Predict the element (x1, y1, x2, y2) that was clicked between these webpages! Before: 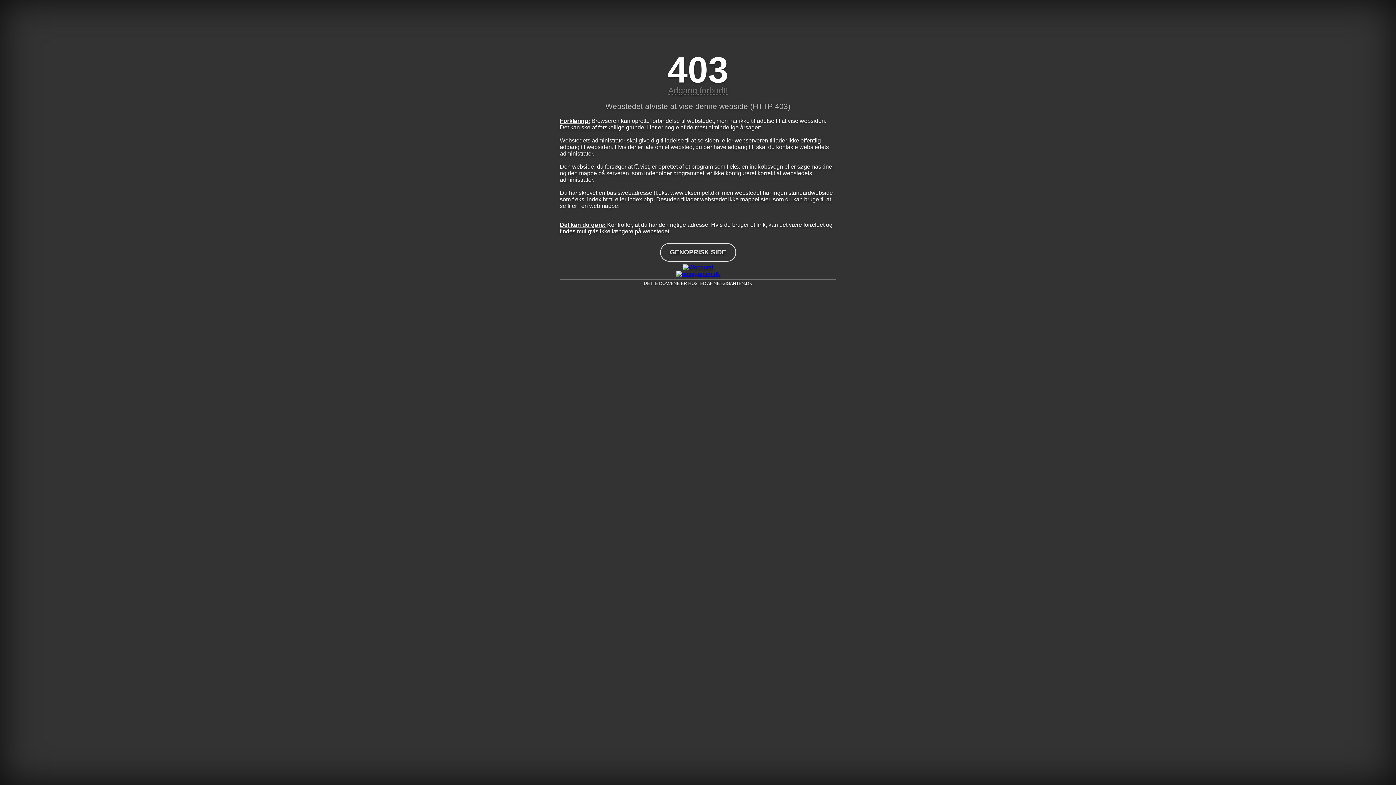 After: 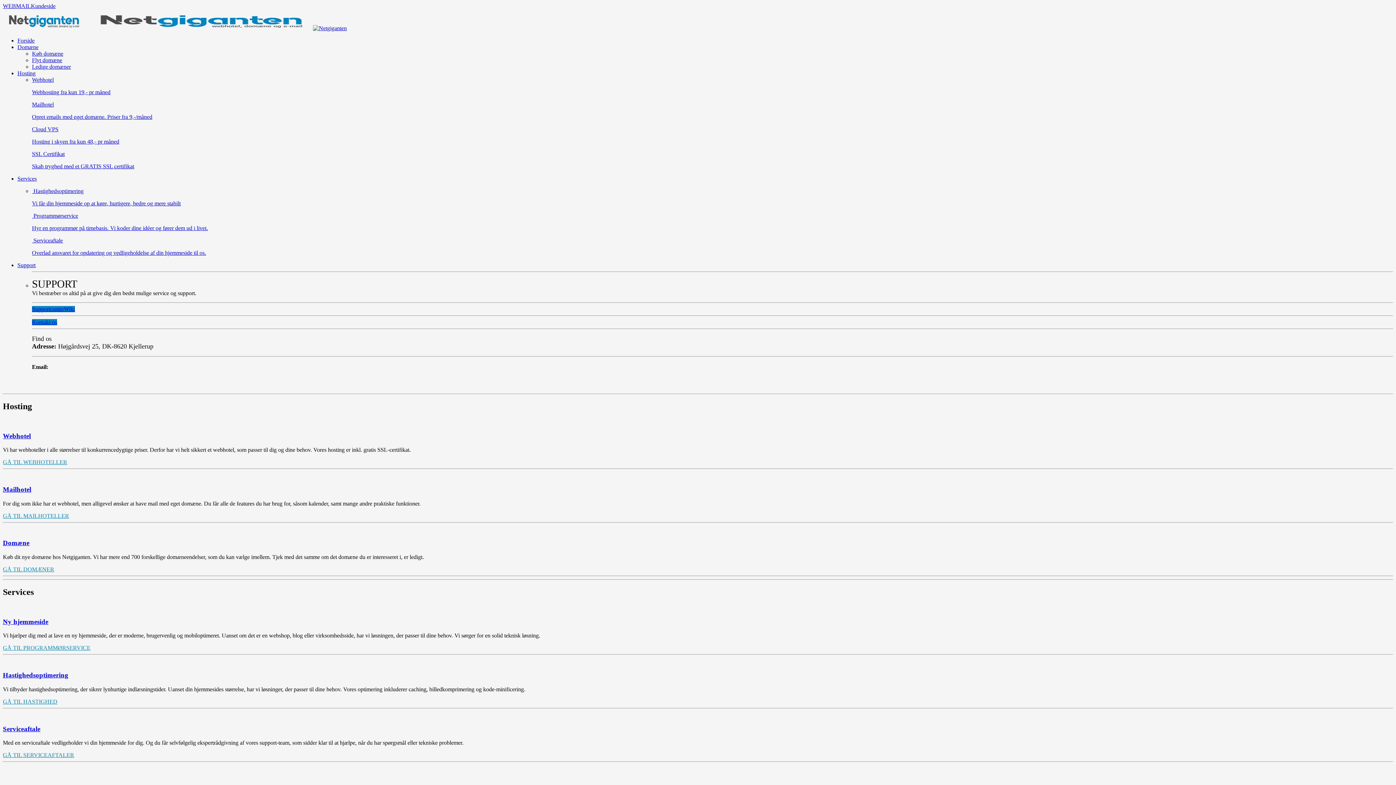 Action: bbox: (560, 270, 836, 277)